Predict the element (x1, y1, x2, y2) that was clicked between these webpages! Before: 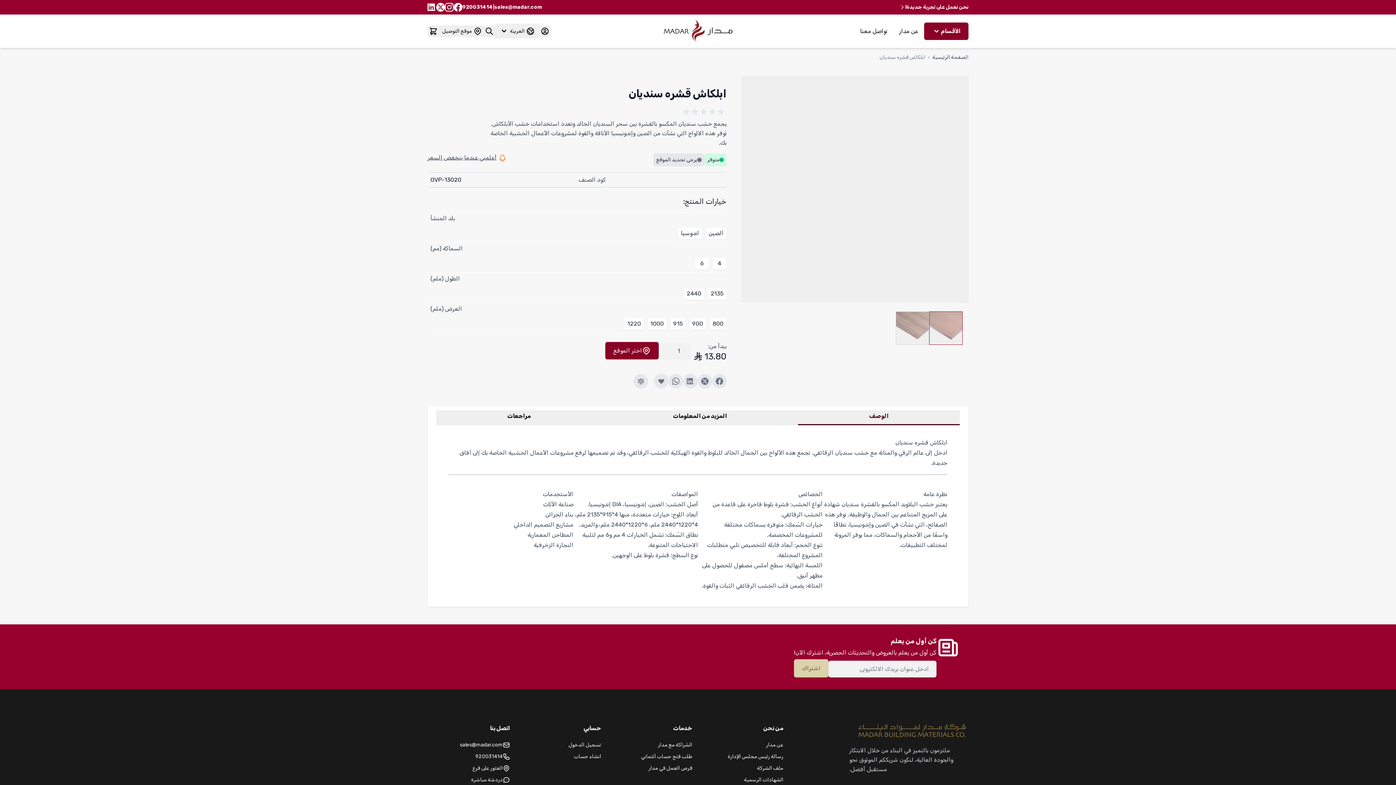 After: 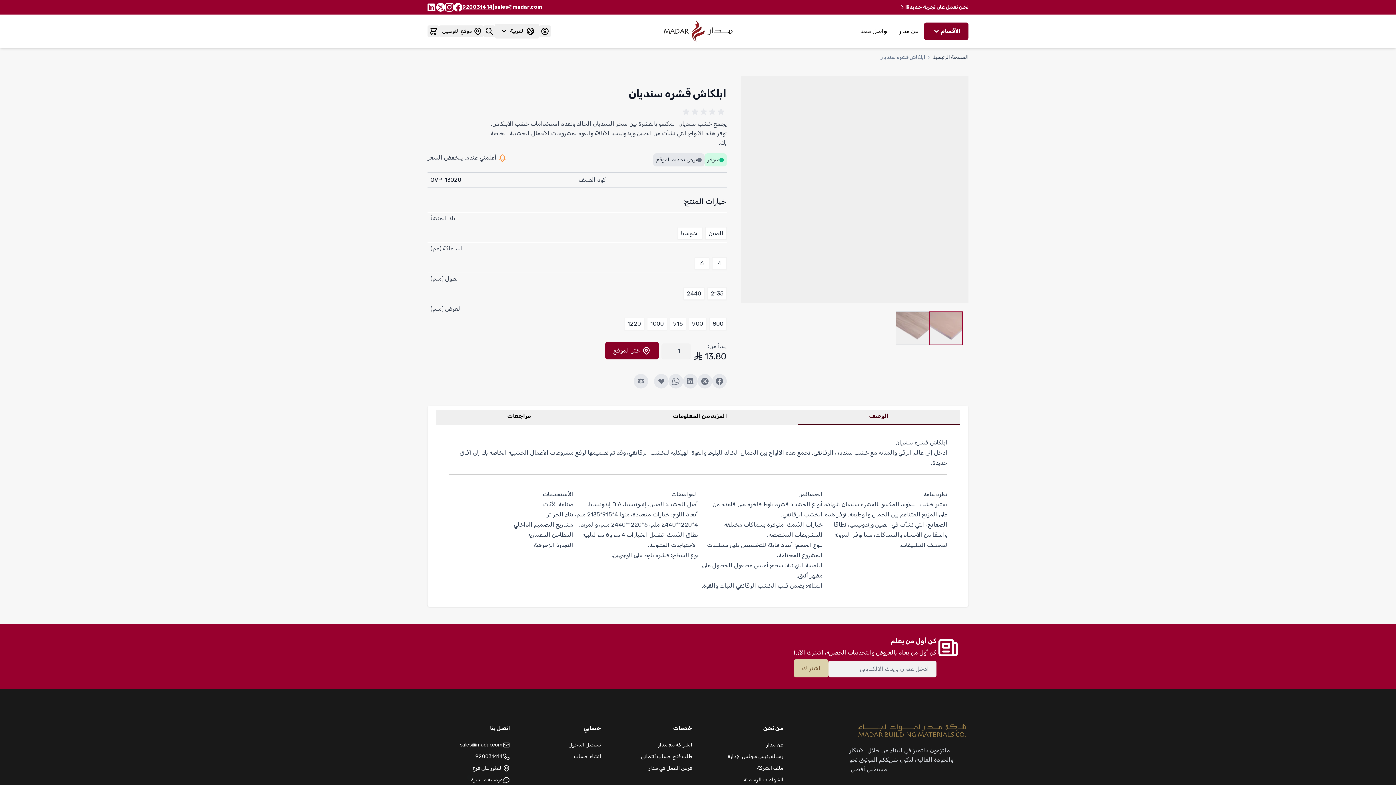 Action: bbox: (462, 3, 493, 10) label: 920031414